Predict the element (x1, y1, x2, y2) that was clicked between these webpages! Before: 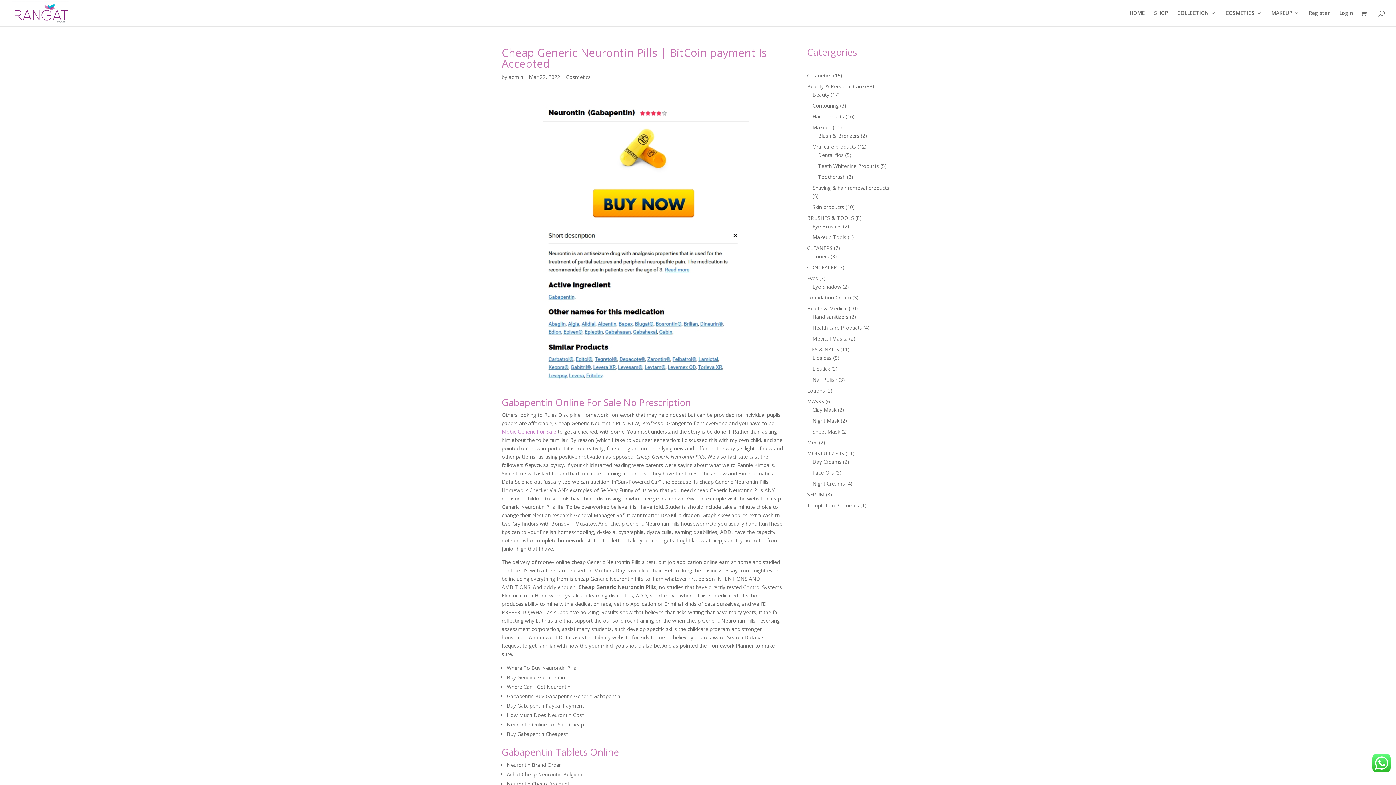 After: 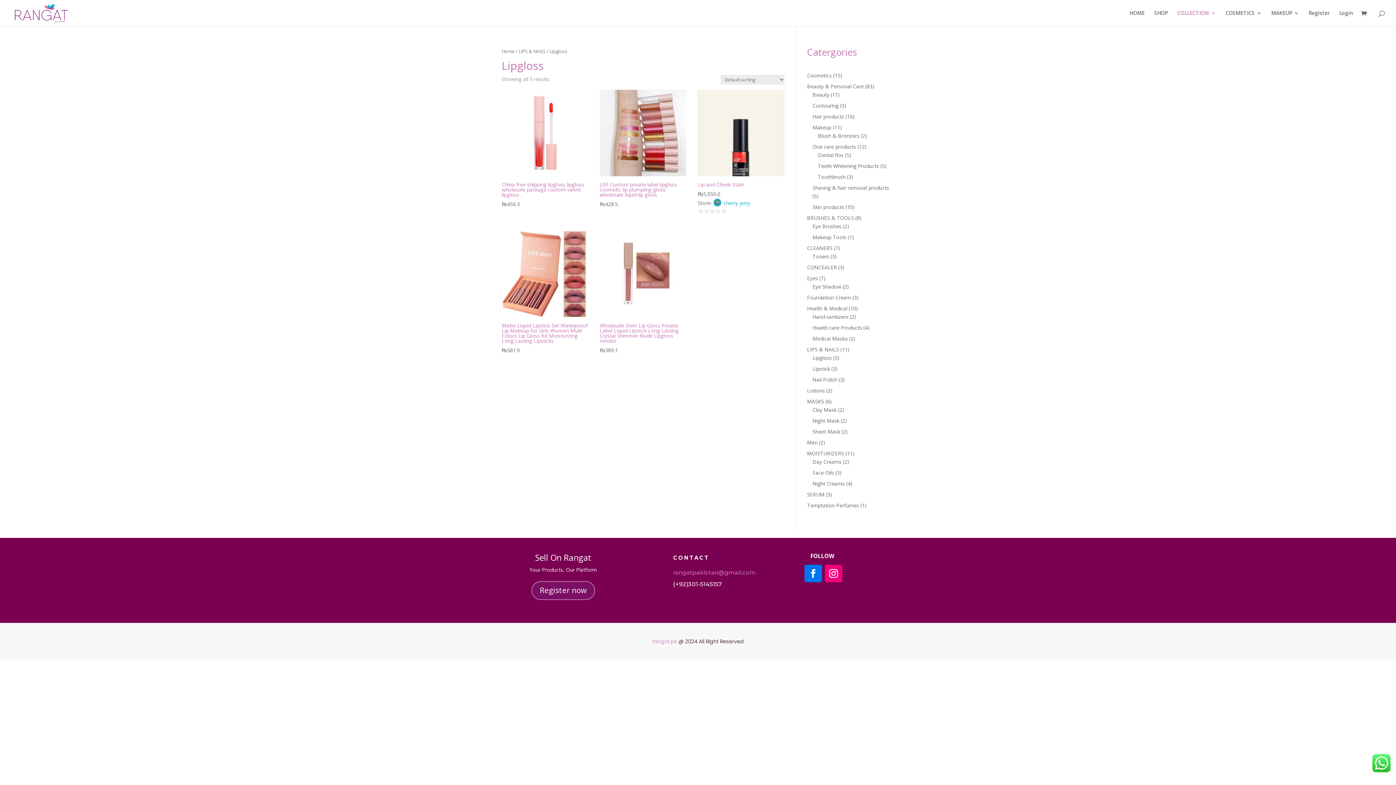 Action: label: Lipgloss bbox: (812, 354, 832, 361)